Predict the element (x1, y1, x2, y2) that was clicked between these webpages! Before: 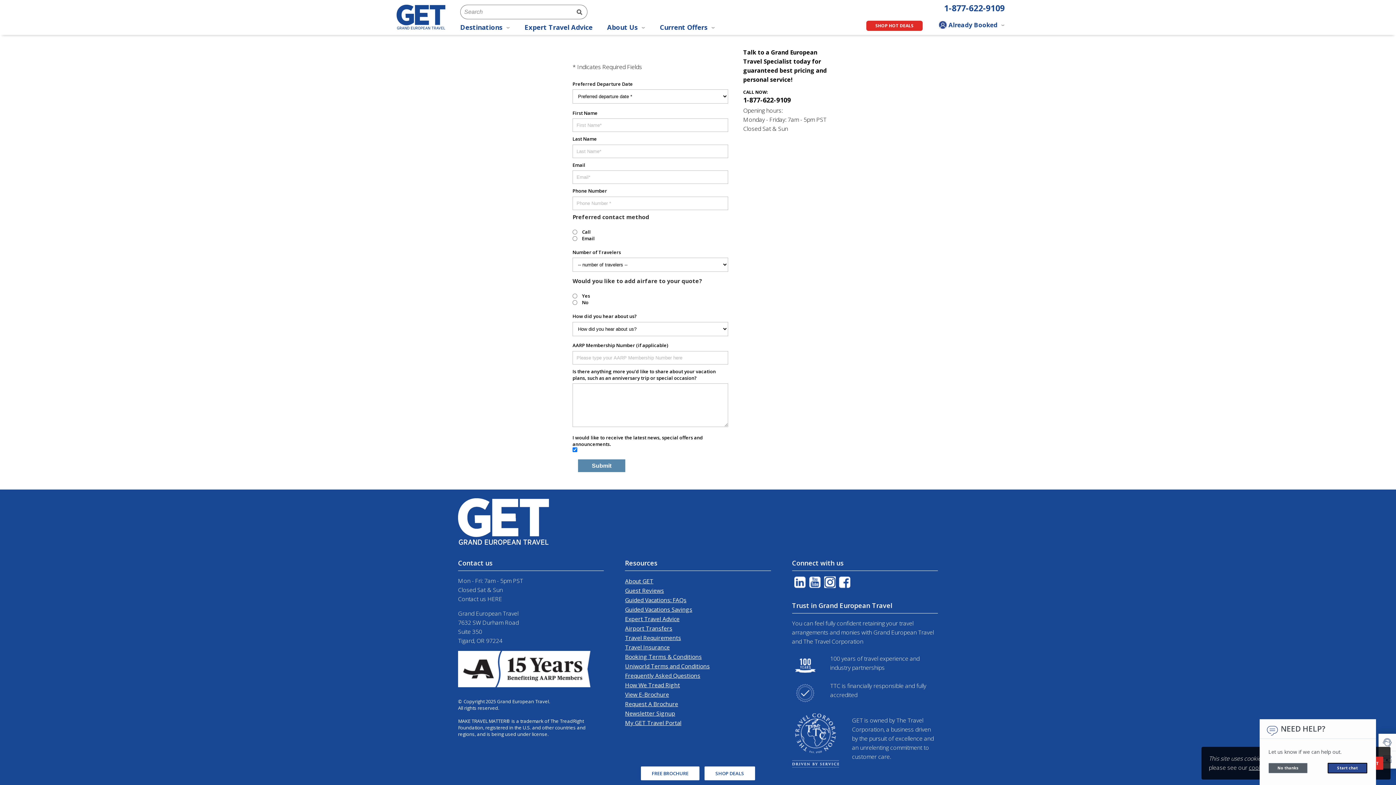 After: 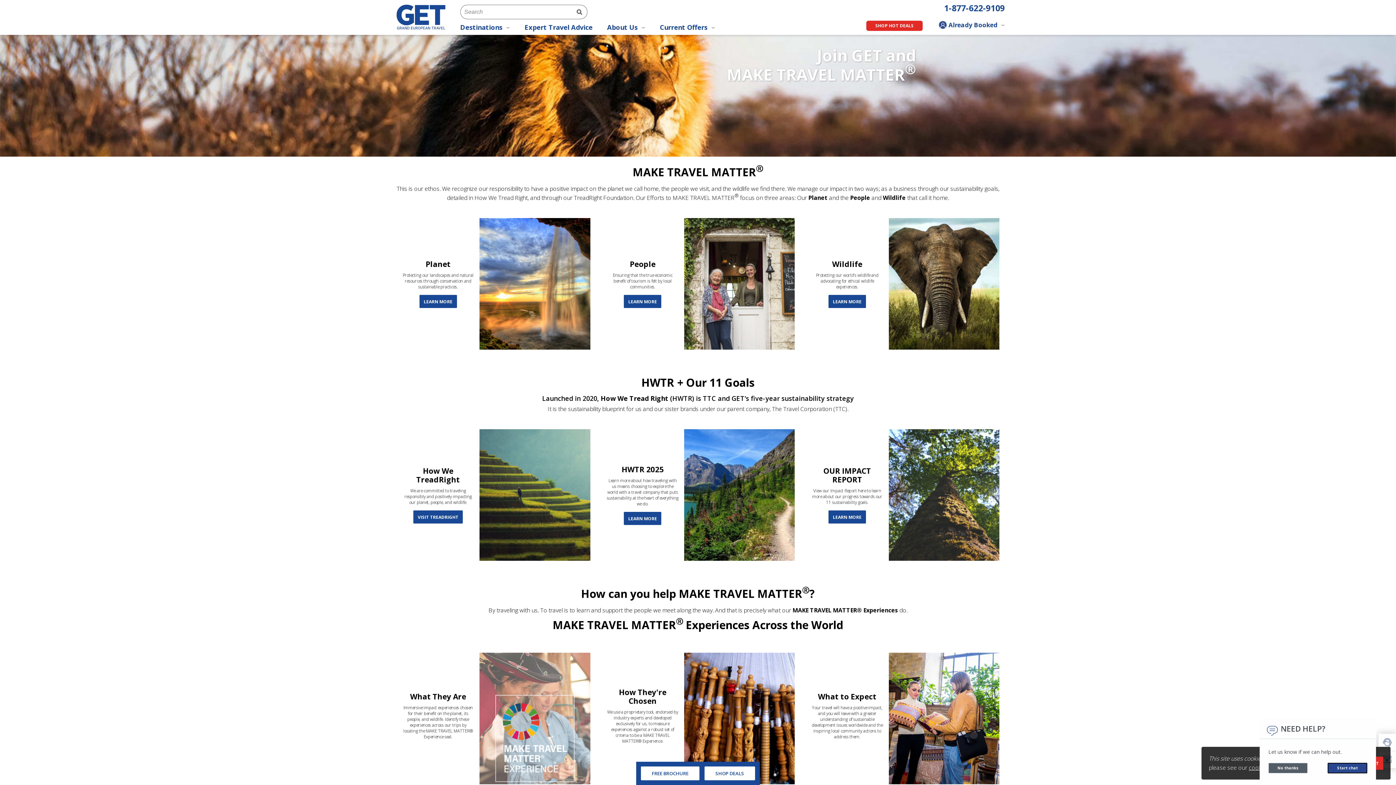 Action: label: How We Tread Right bbox: (625, 680, 771, 690)